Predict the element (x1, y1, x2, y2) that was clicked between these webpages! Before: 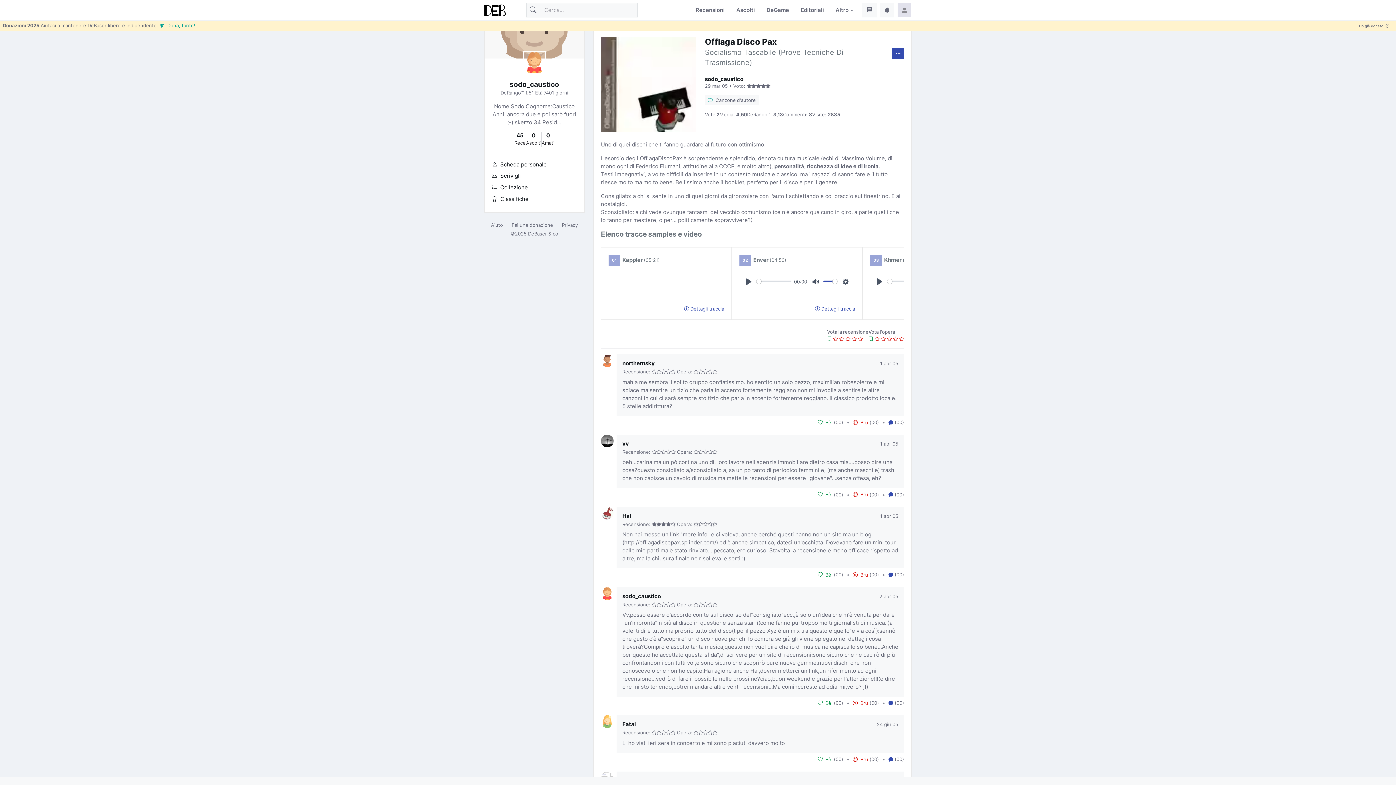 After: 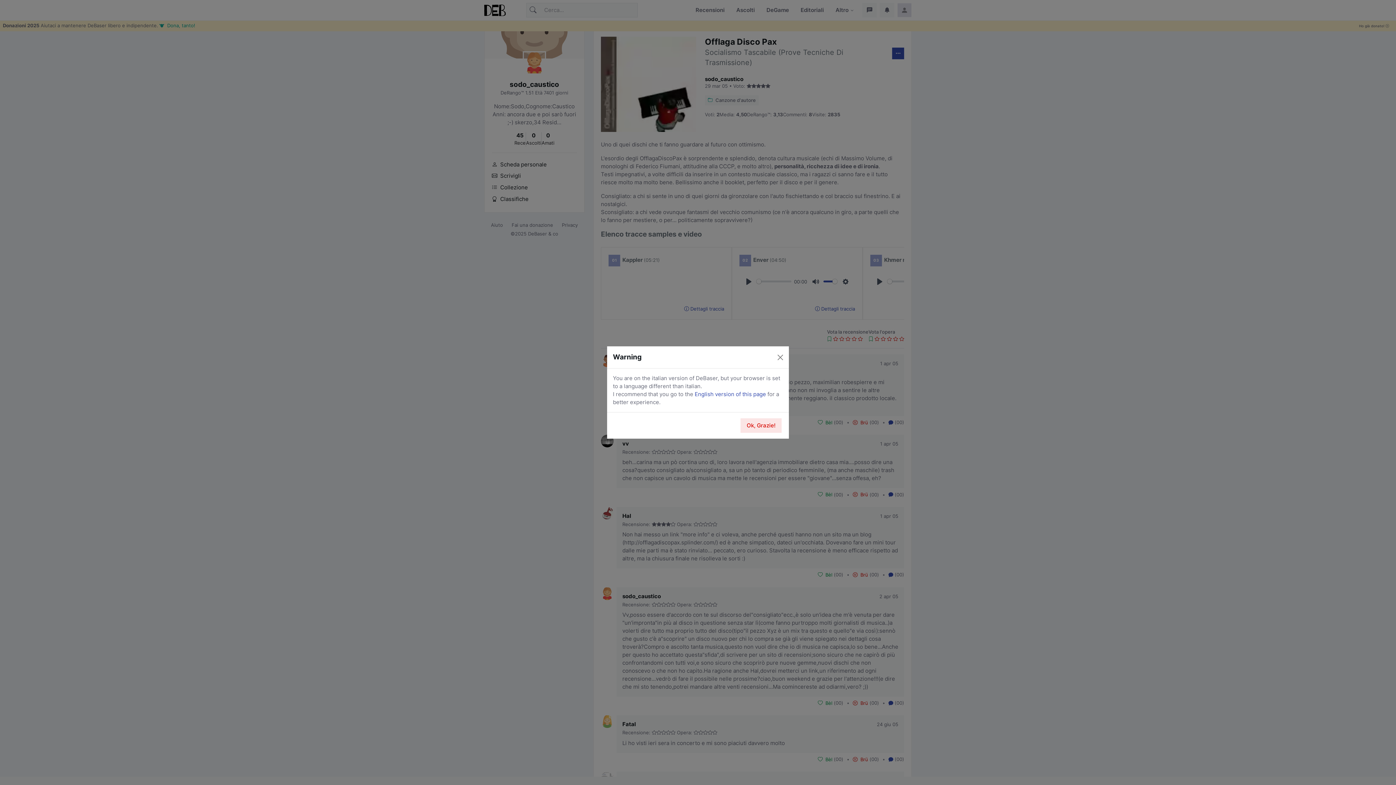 Action: bbox: (887, 336, 892, 341)